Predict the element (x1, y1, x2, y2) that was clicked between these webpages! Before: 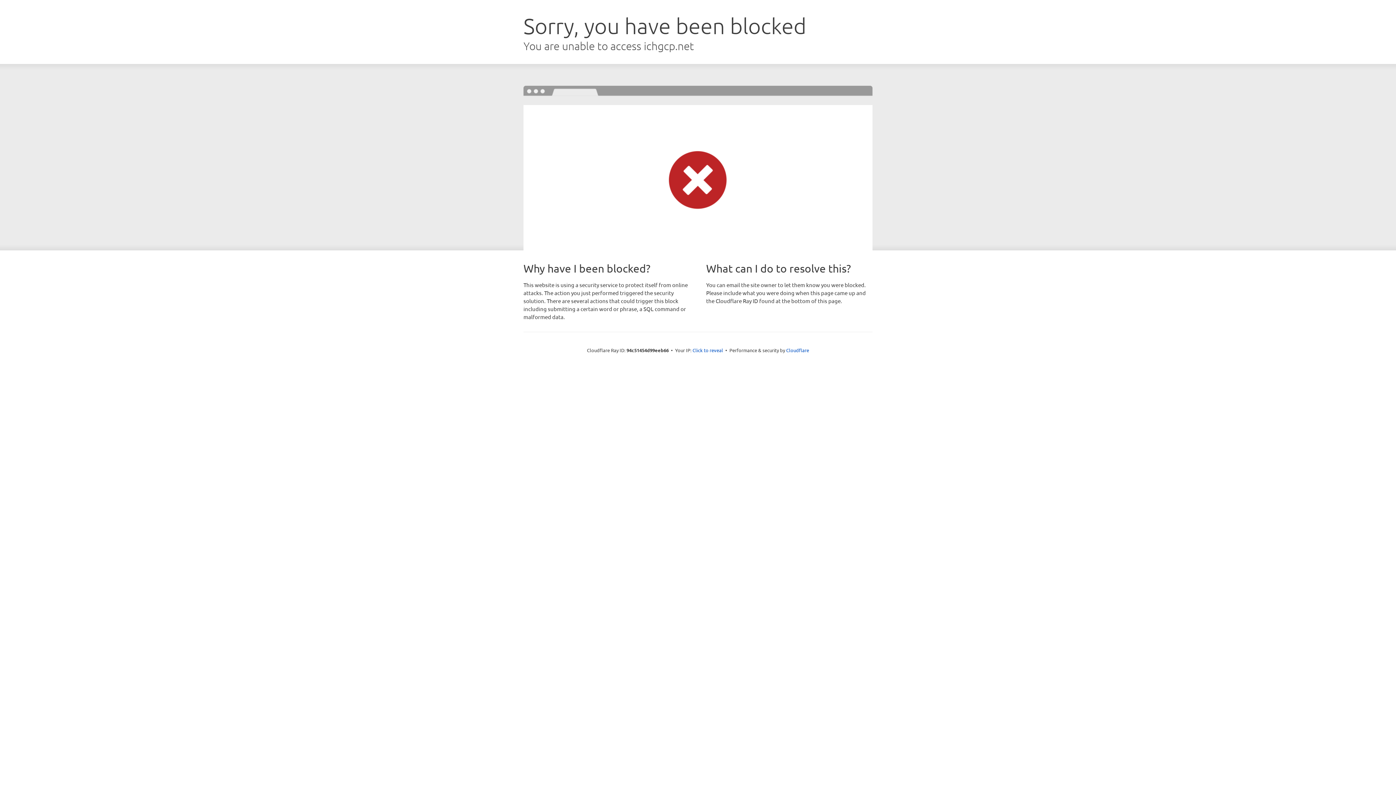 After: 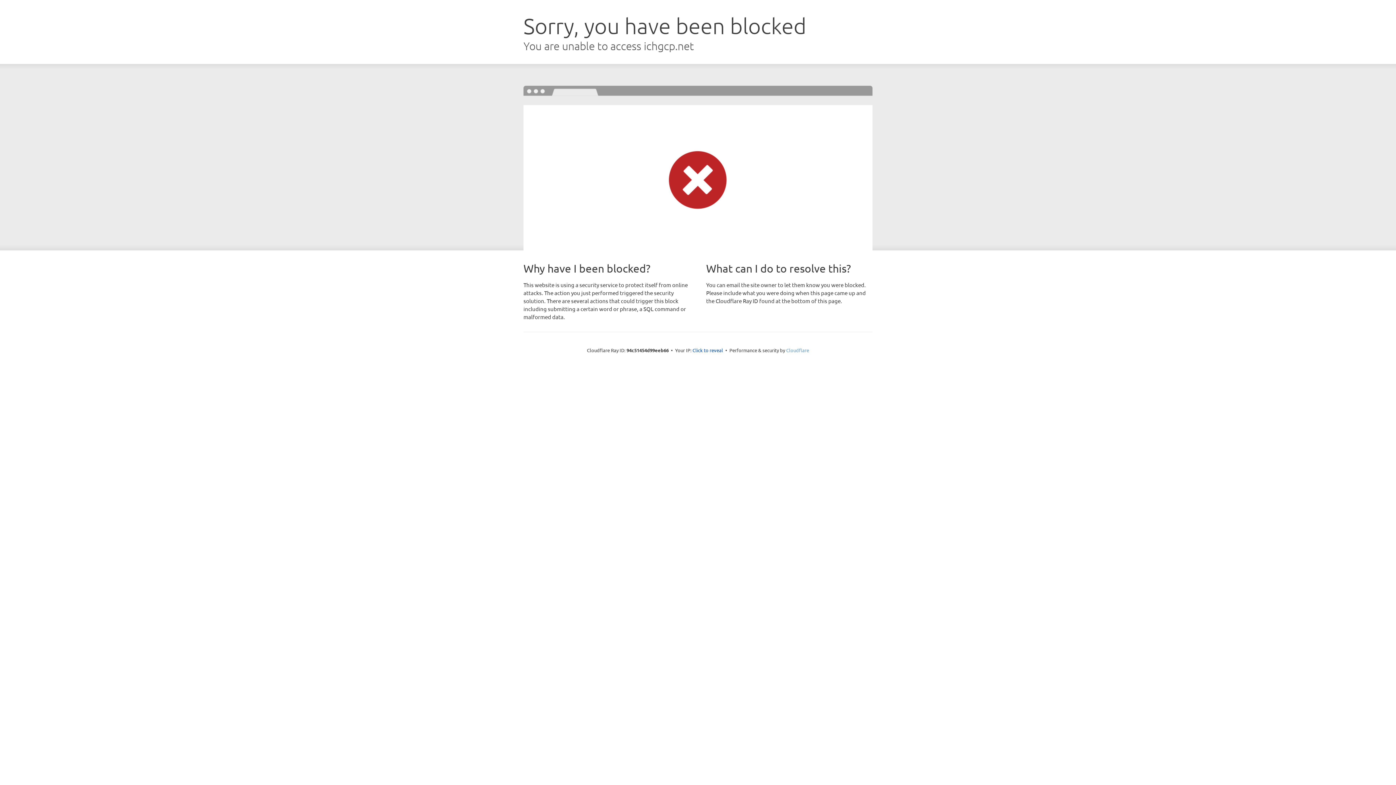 Action: bbox: (786, 347, 809, 353) label: Cloudflare